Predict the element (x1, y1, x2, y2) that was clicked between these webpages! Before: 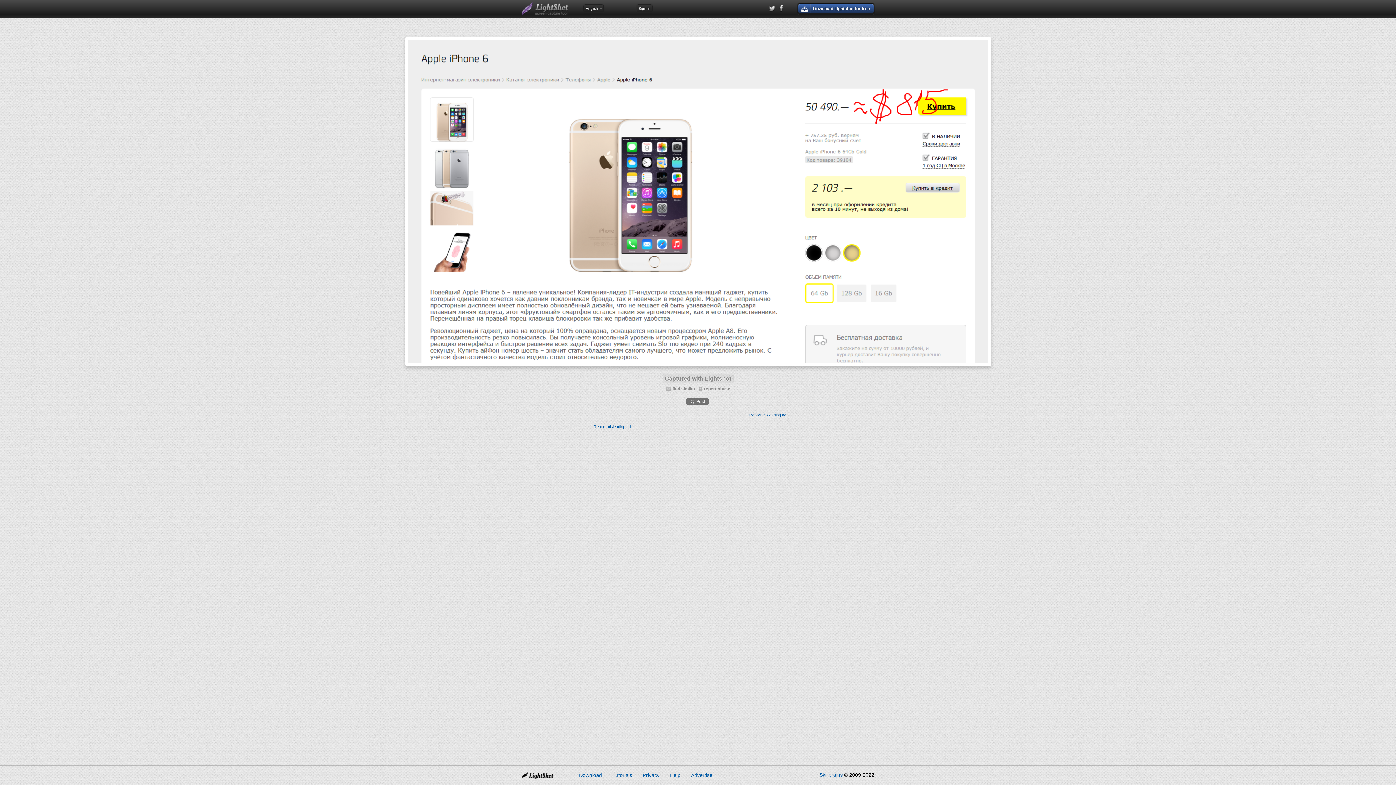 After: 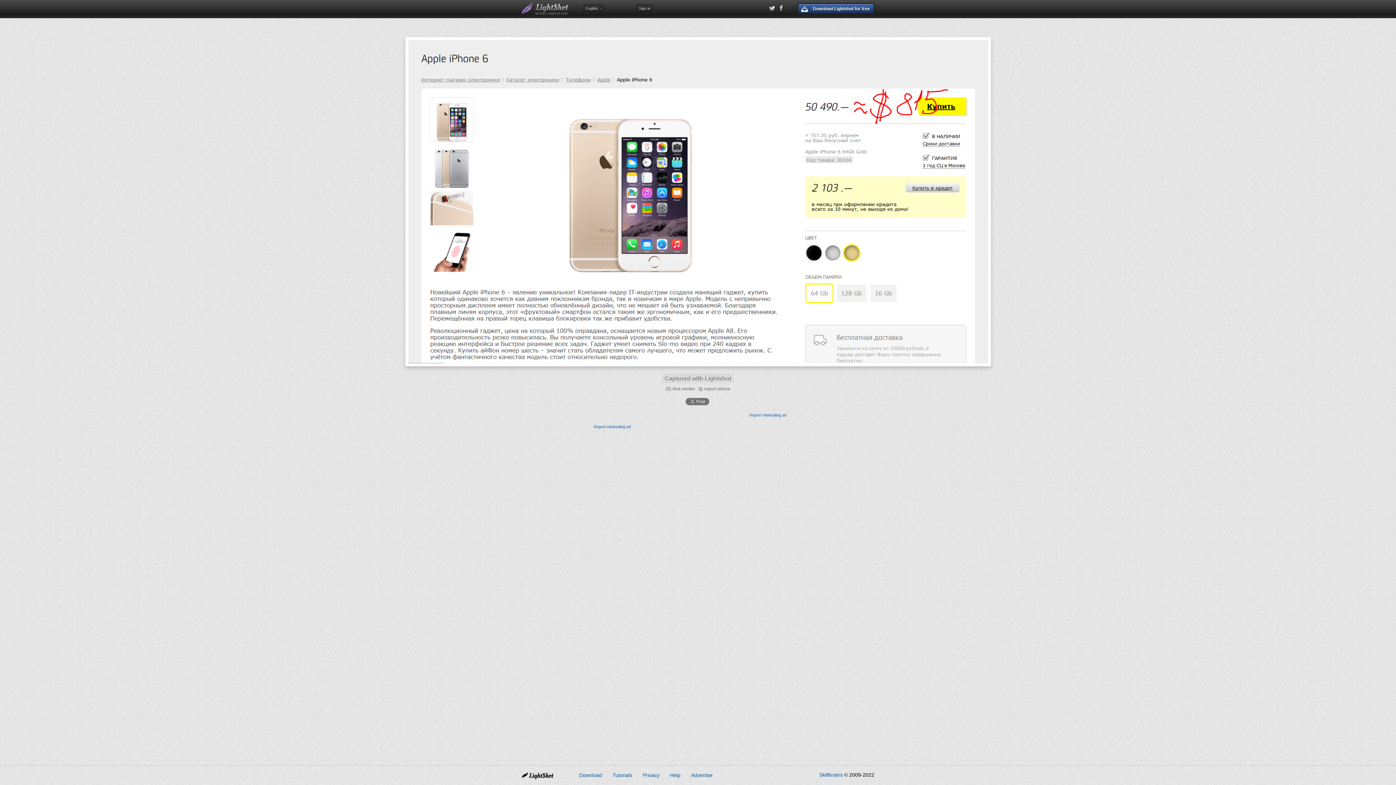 Action: label: Report misleading ad bbox: (593, 424, 630, 429)